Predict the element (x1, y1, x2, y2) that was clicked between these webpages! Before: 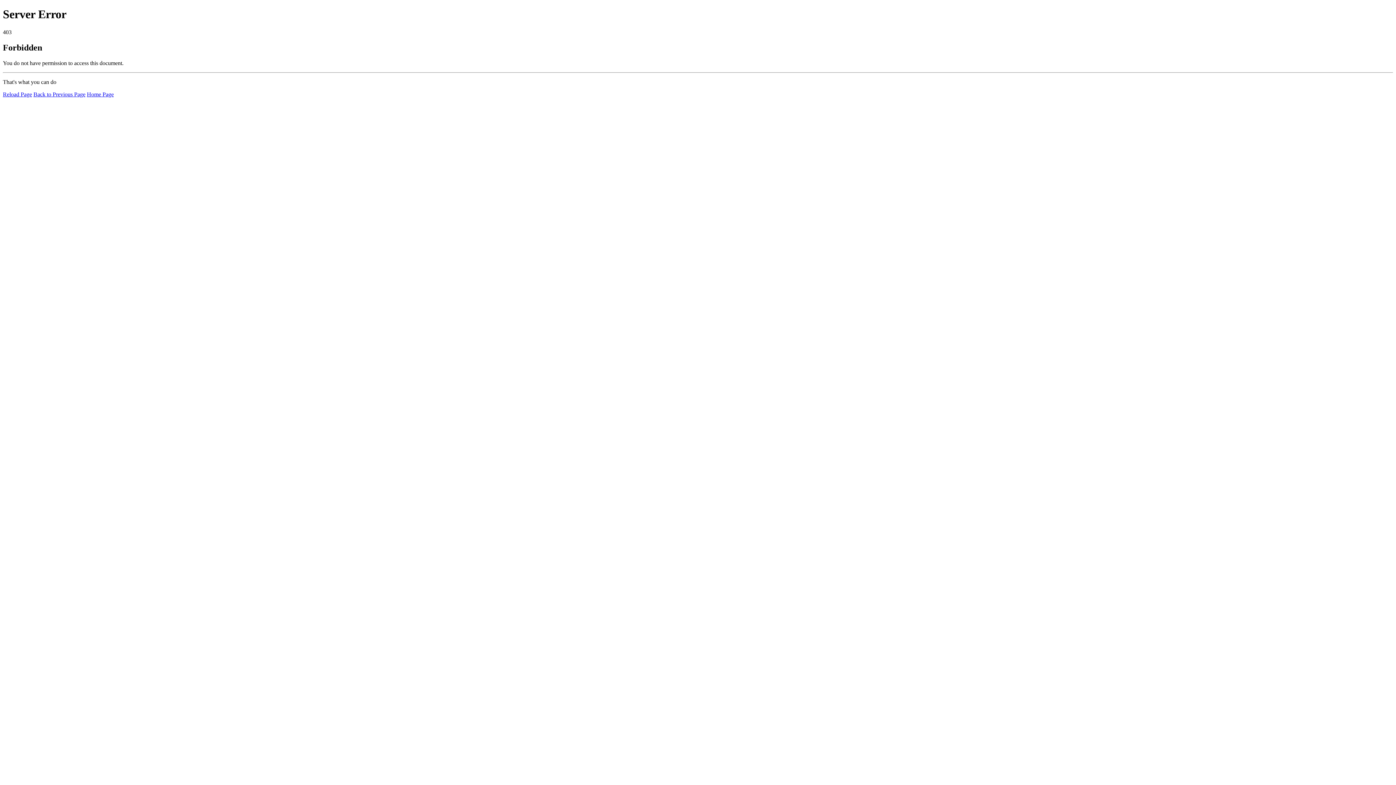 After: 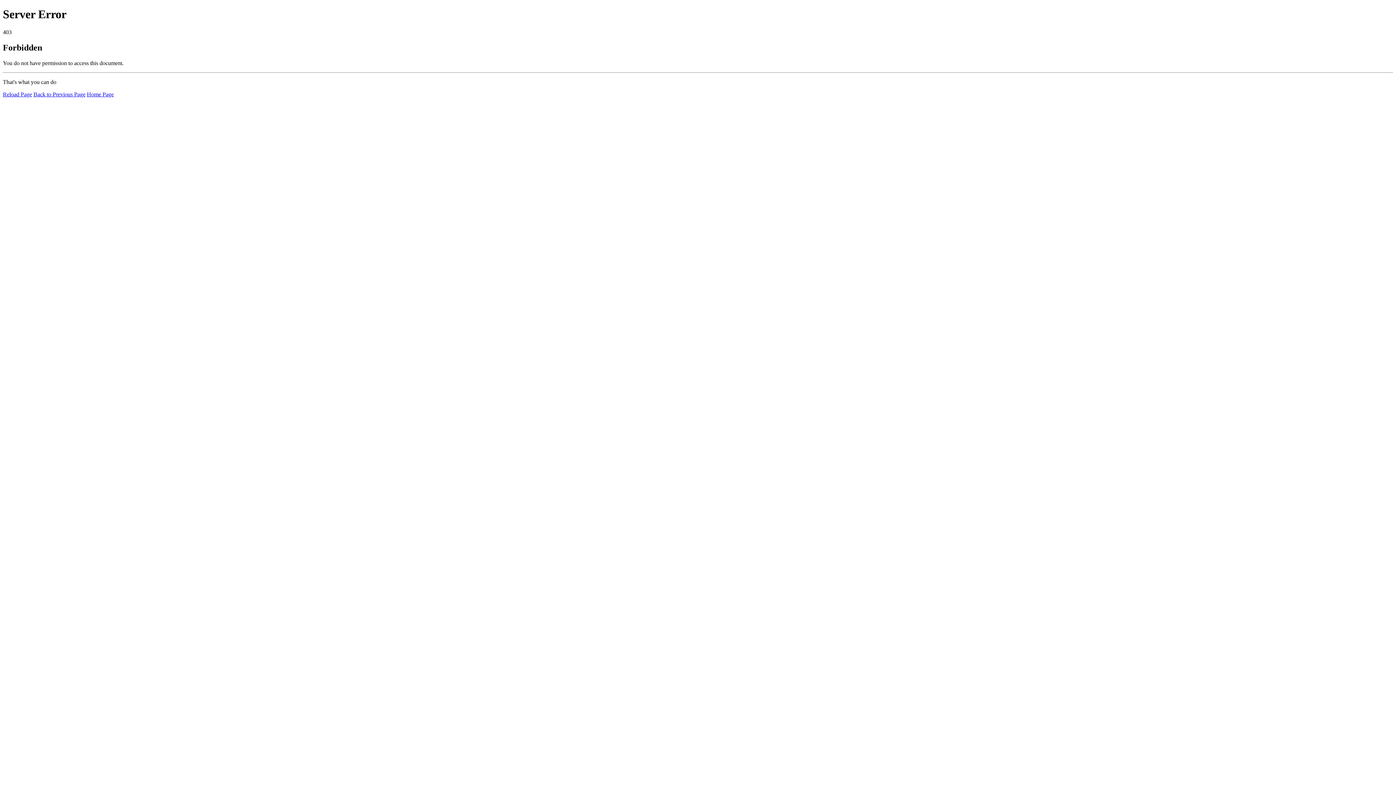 Action: label: Reload Page bbox: (2, 91, 32, 97)